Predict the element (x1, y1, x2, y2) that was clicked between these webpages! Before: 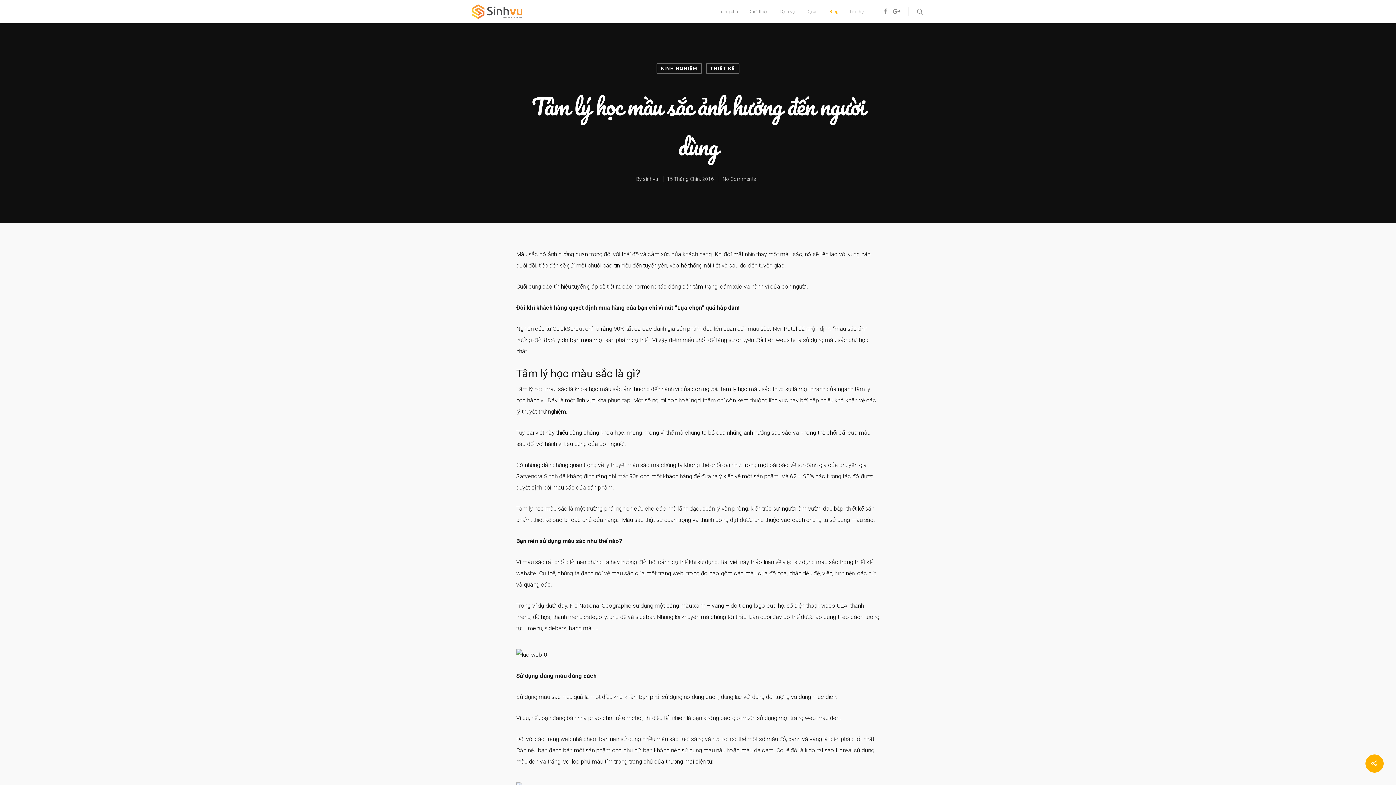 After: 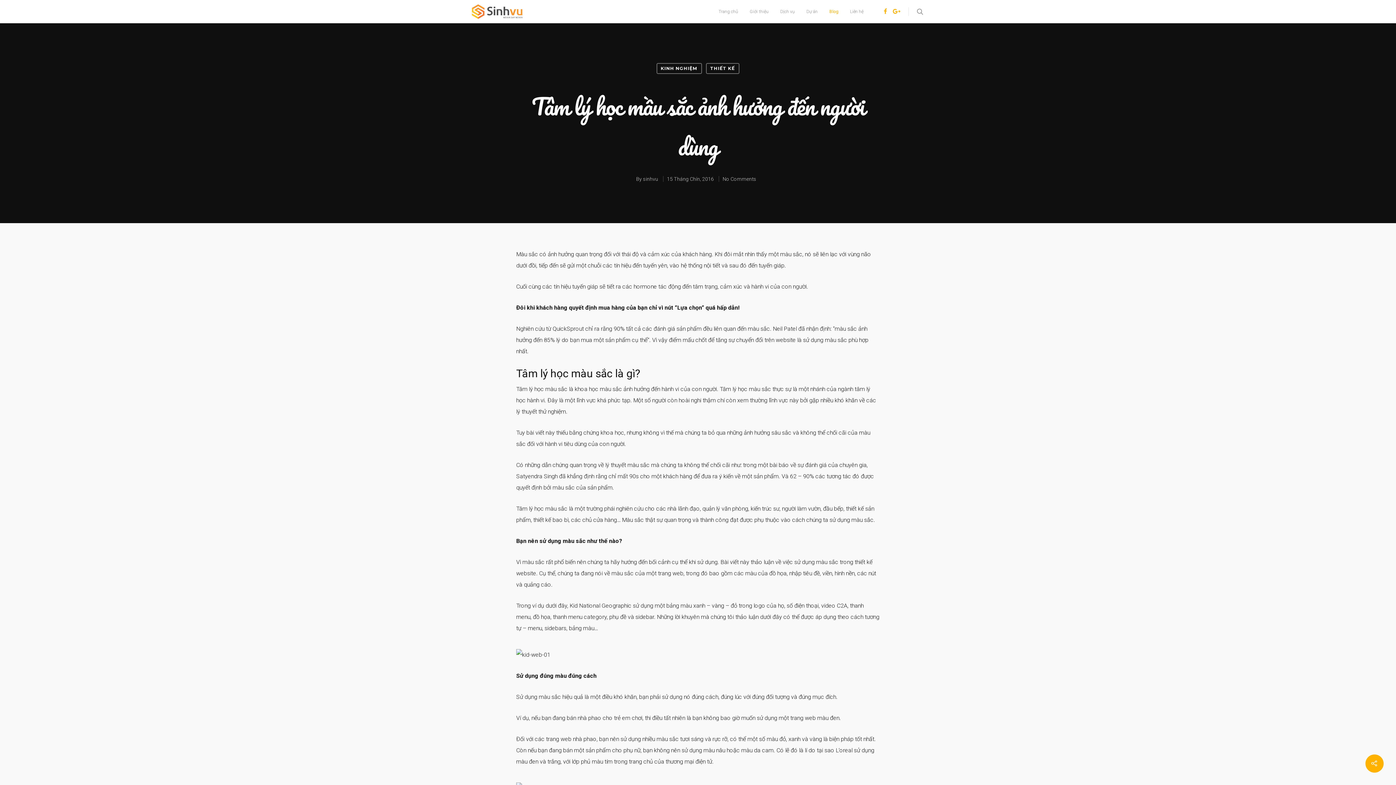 Action: bbox: (890, 7, 903, 15)